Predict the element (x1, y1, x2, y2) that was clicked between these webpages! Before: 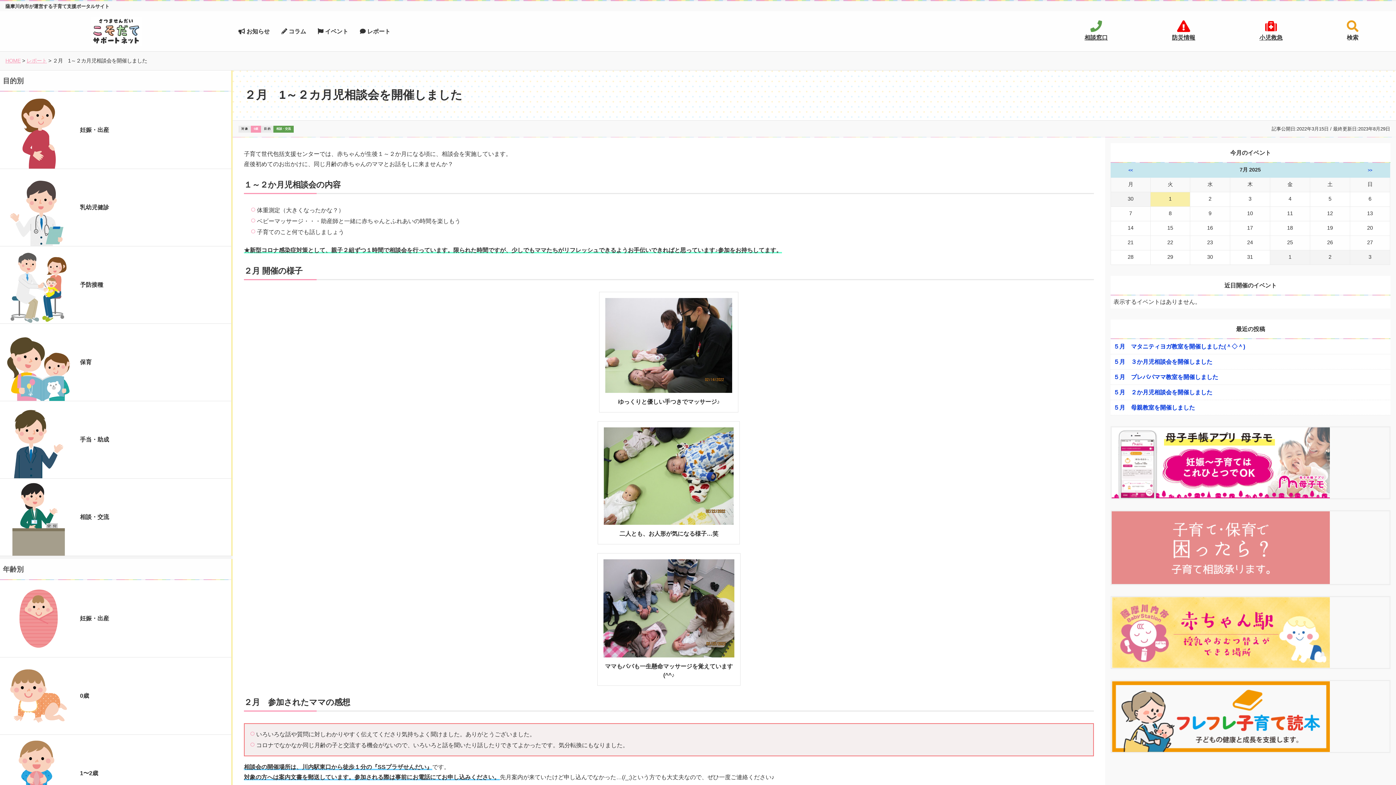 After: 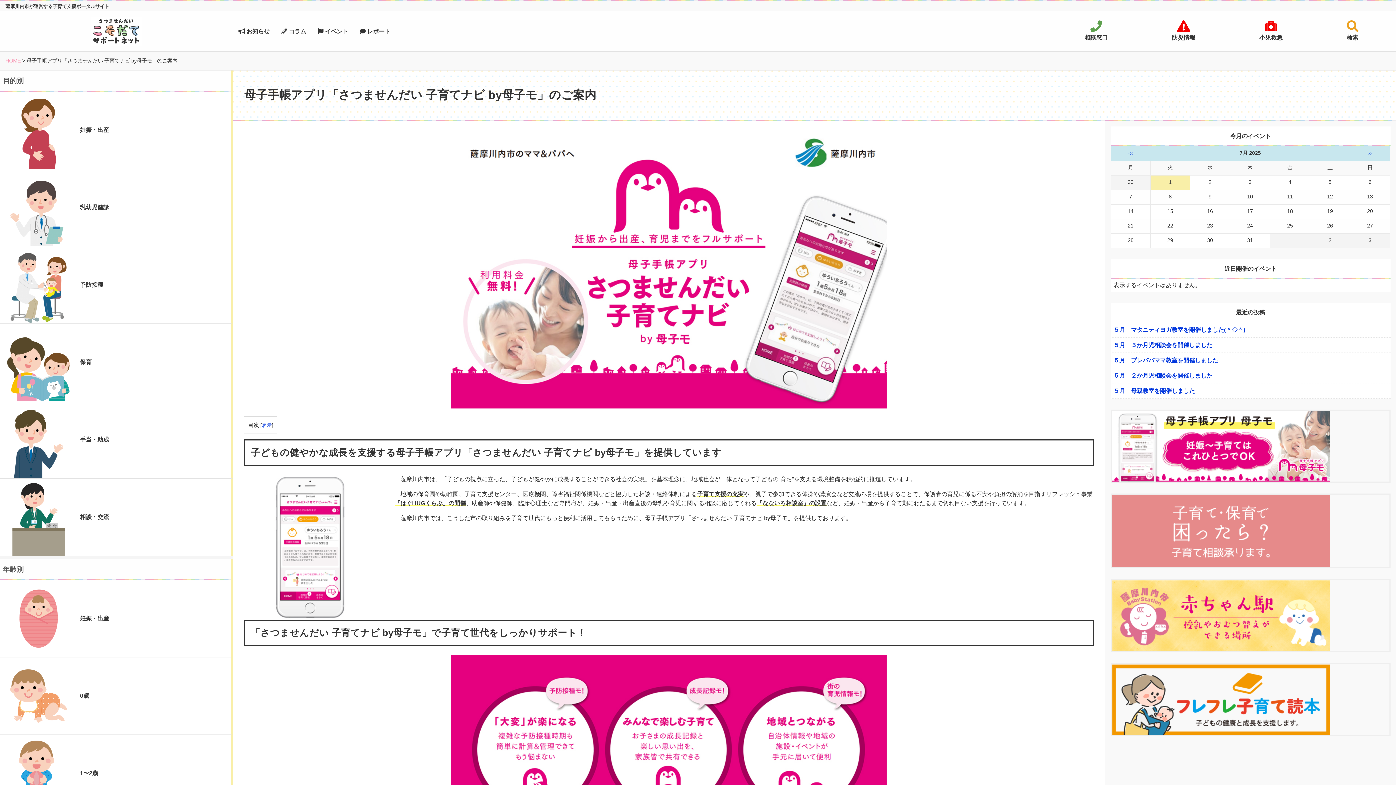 Action: bbox: (1110, 426, 1390, 499)